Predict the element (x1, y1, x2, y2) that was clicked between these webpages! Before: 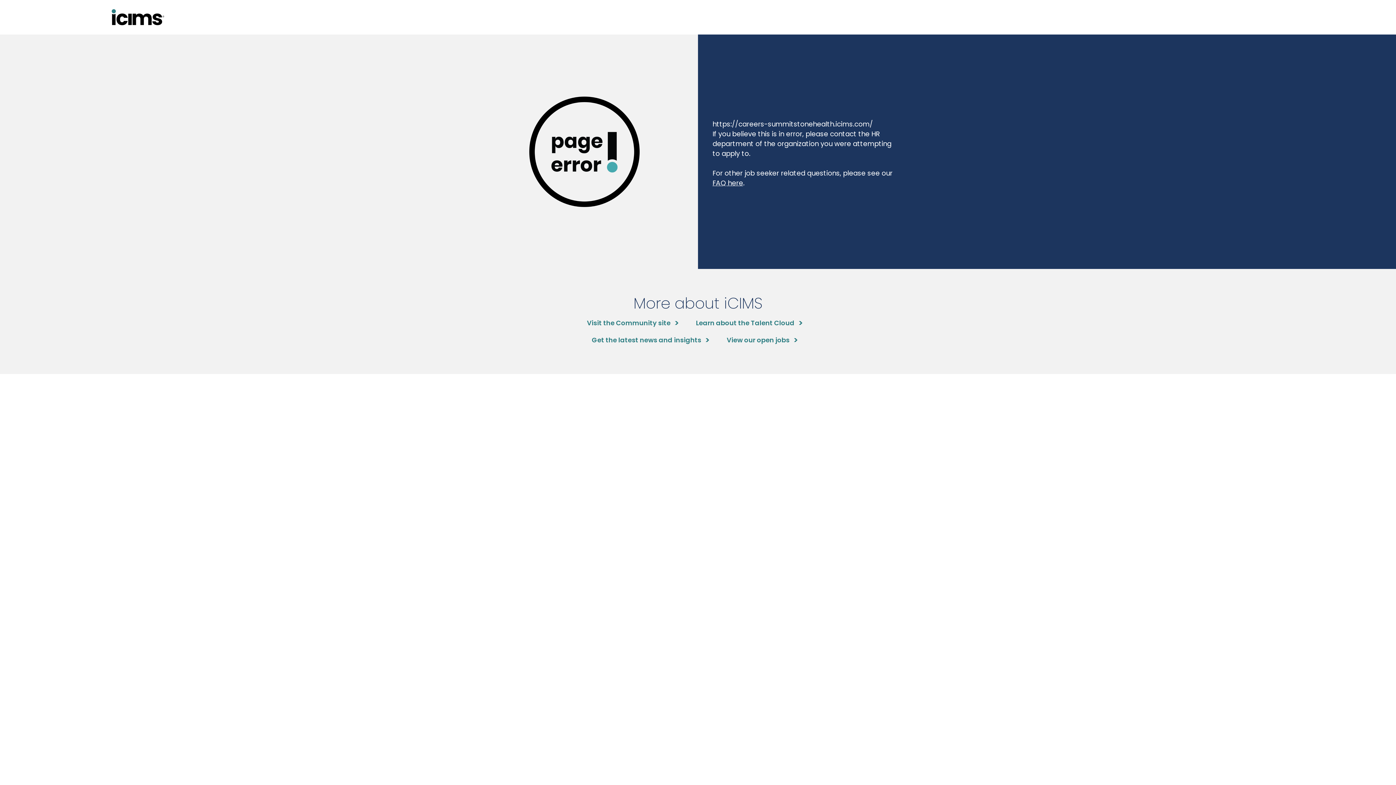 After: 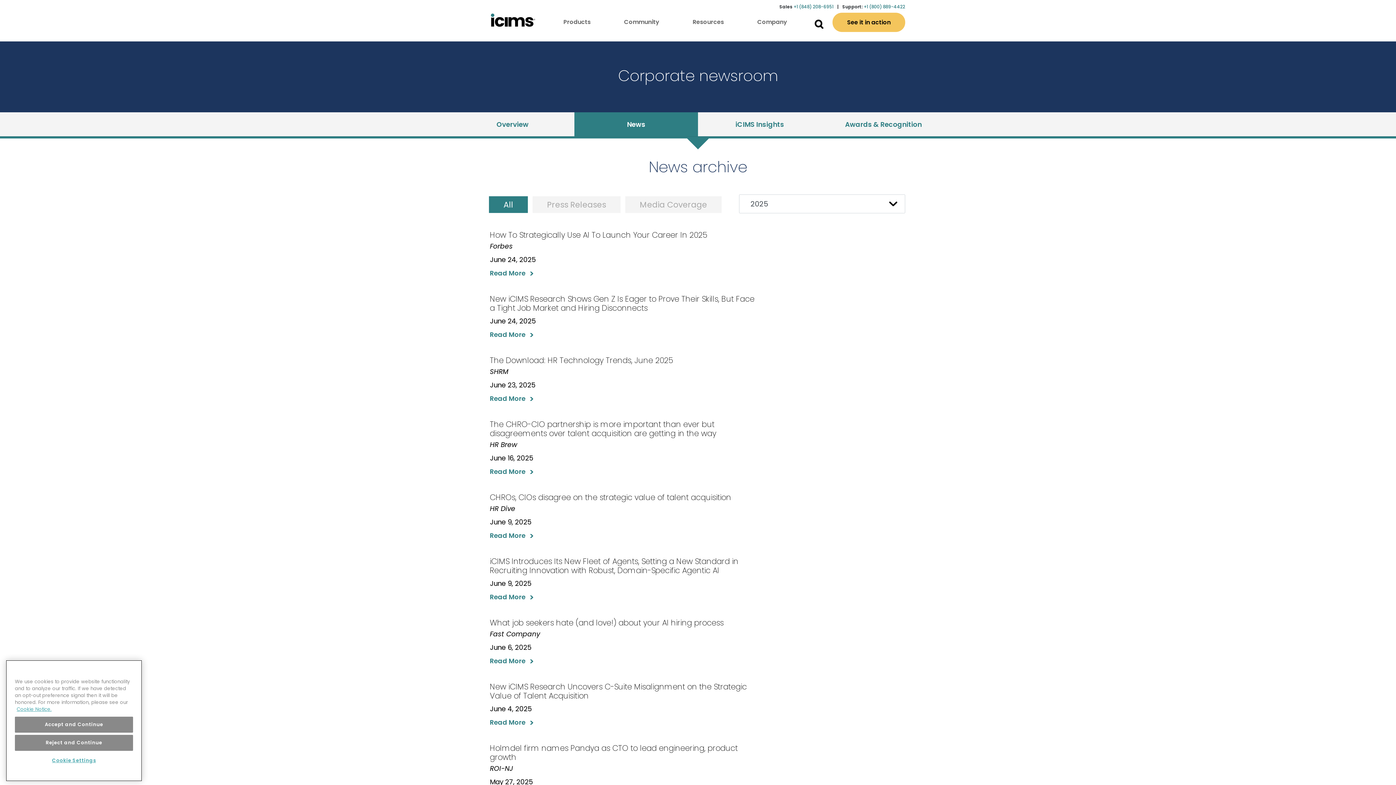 Action: label: Get the latest news and insights bbox: (592, 335, 708, 345)